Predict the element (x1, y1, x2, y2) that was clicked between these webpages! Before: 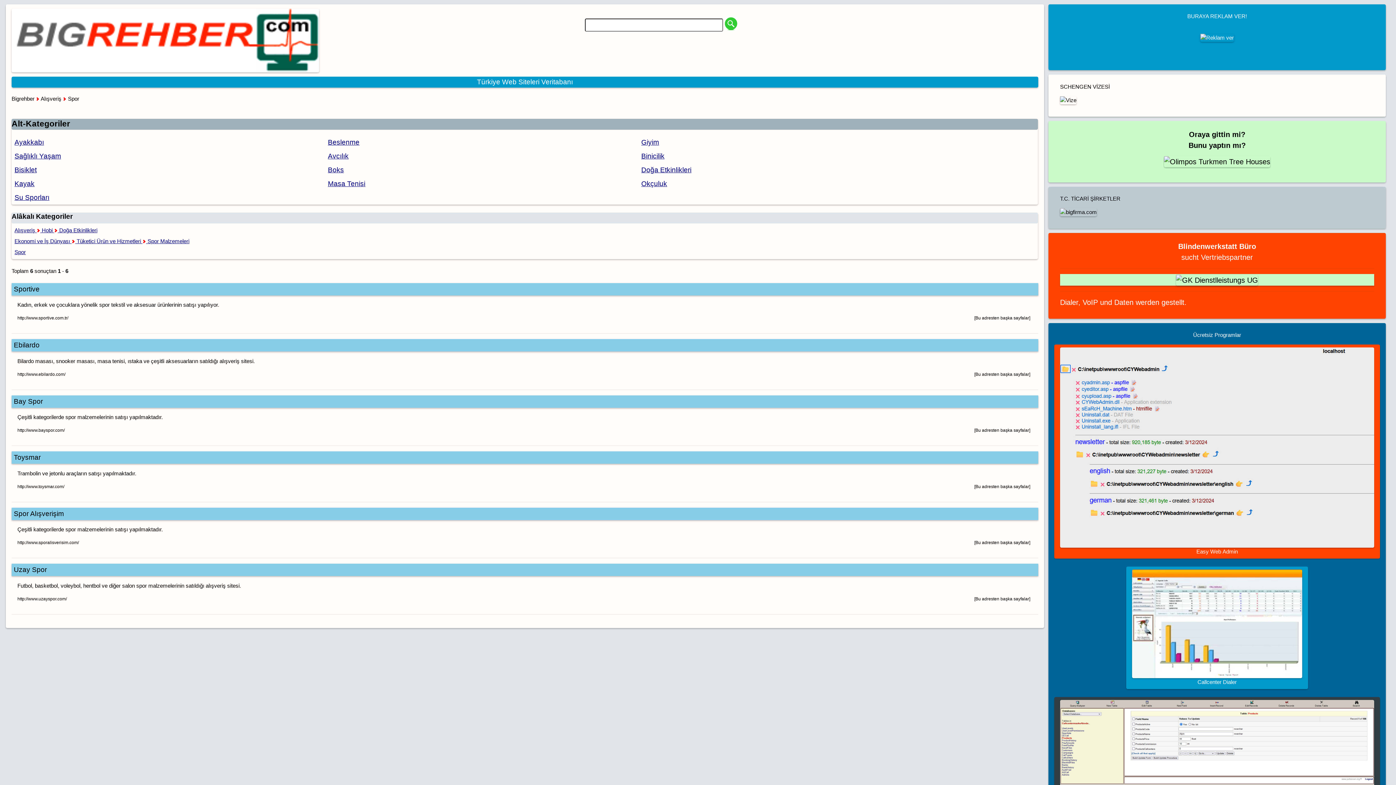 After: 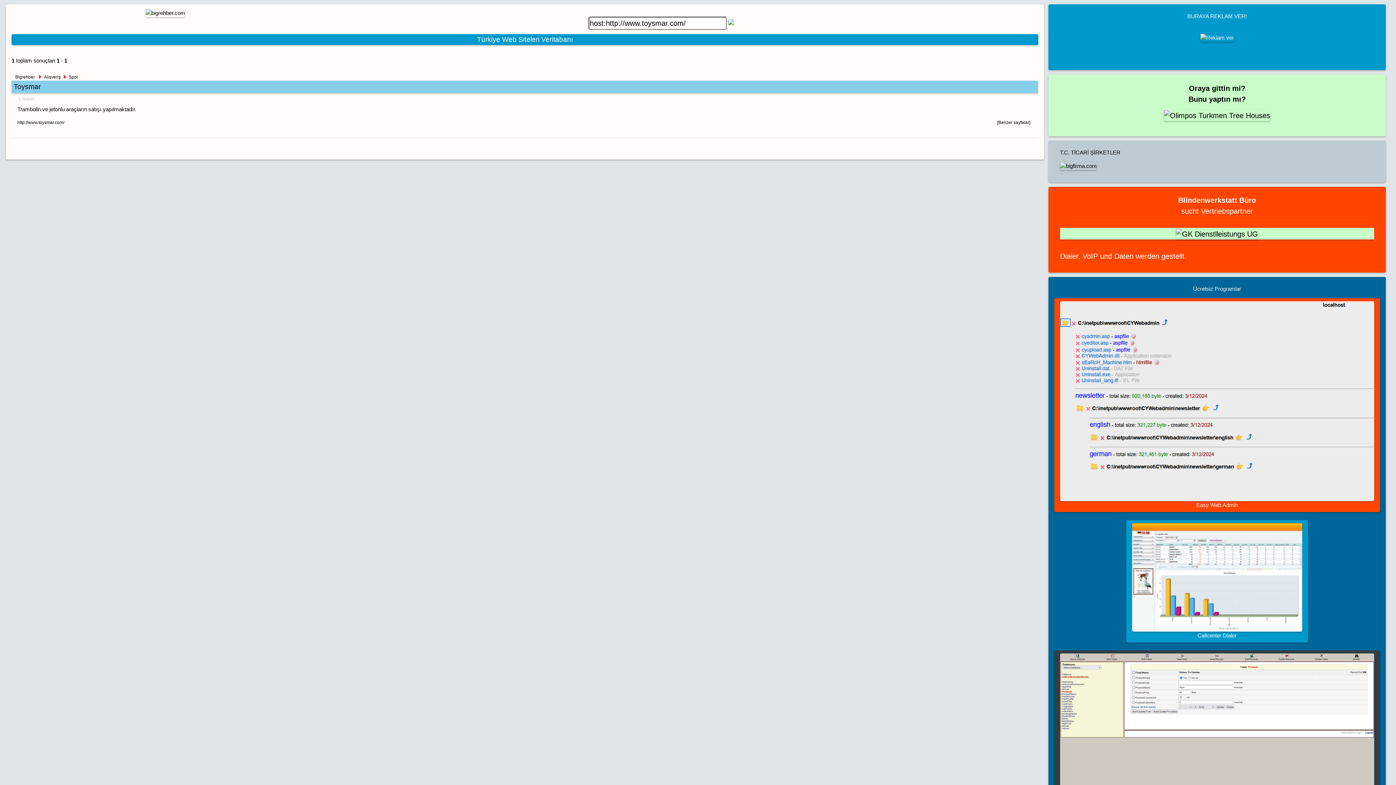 Action: bbox: (974, 484, 1030, 489) label: [Bu adresten başka sayfalar]